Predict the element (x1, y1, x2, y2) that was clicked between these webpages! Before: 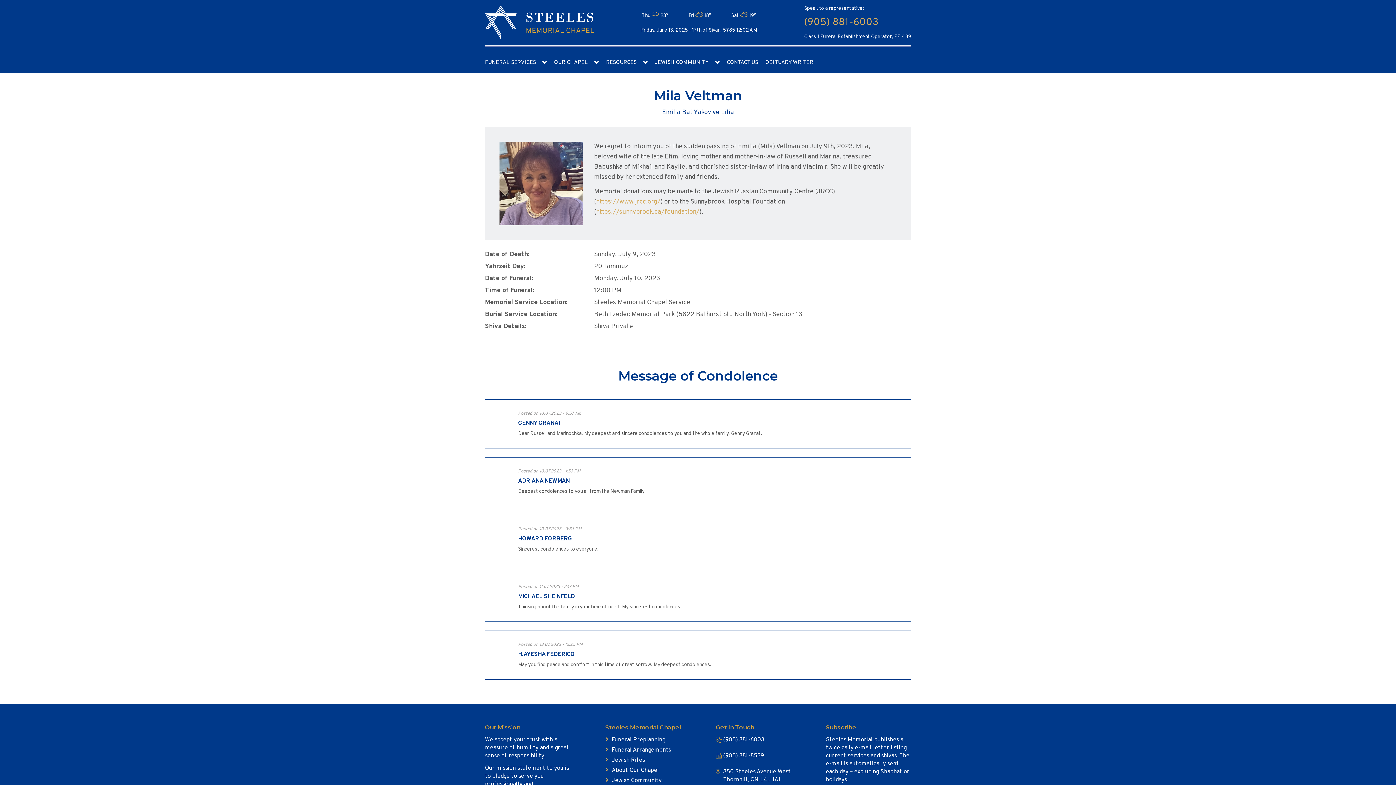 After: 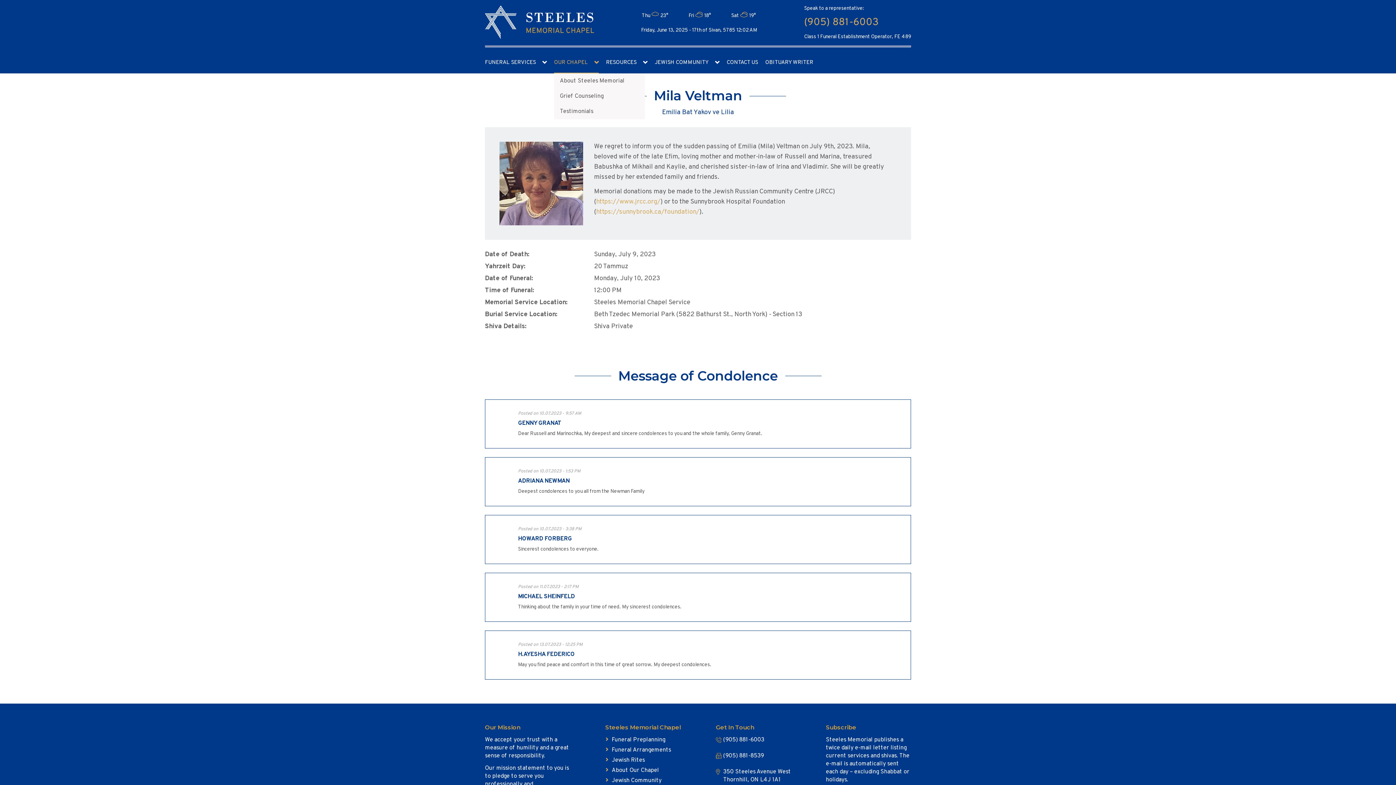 Action: bbox: (554, 58, 588, 66) label: OUR CHAPEL